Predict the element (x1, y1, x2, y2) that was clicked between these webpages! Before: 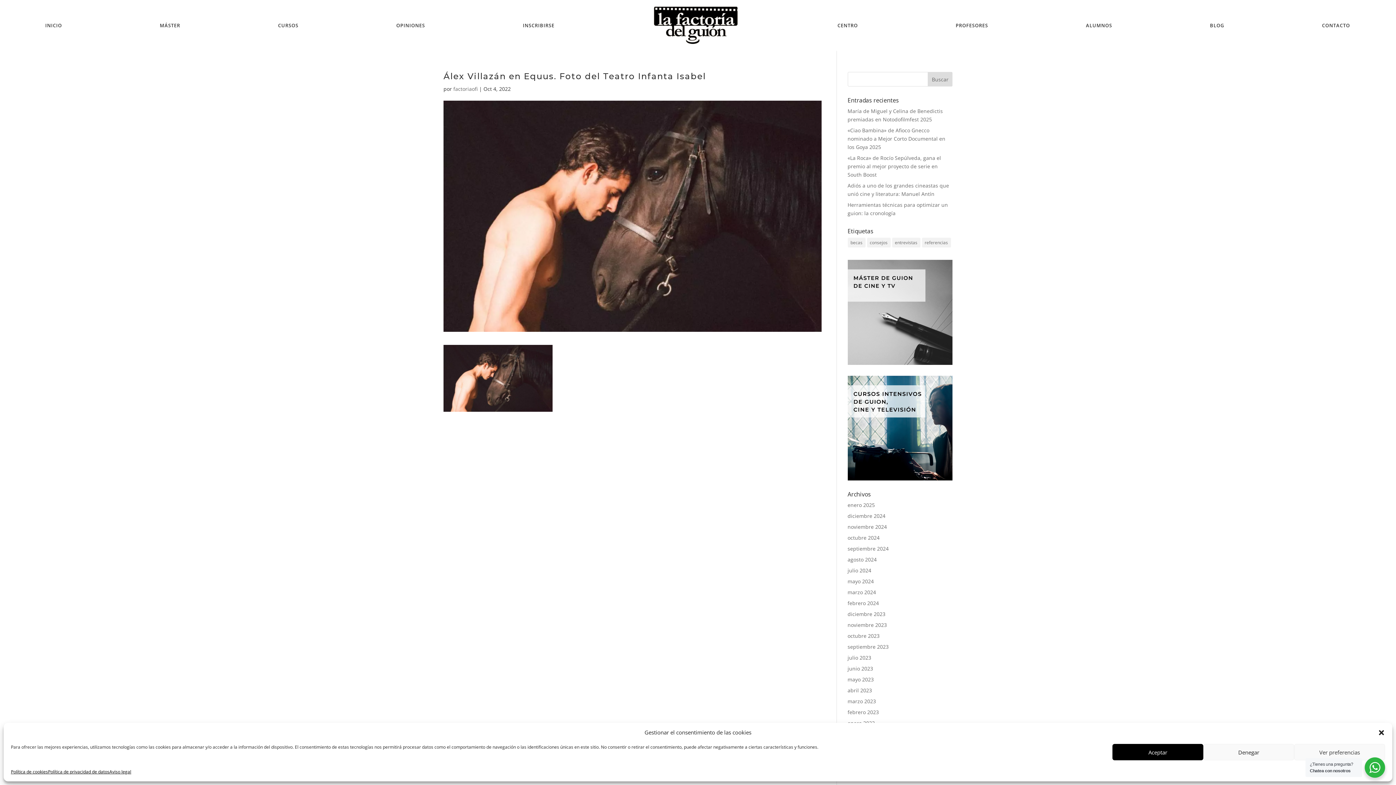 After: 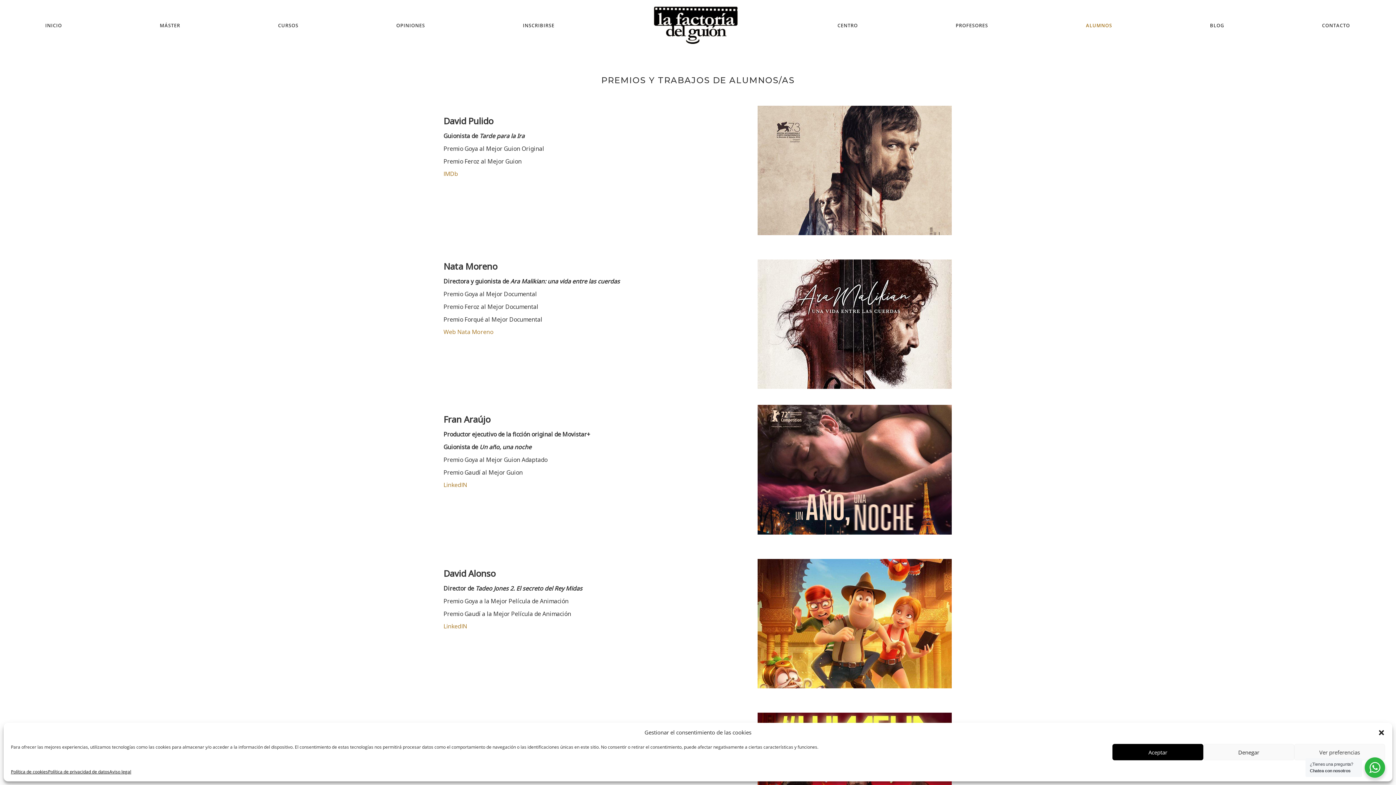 Action: bbox: (1086, 22, 1112, 50) label: ALUMNOS